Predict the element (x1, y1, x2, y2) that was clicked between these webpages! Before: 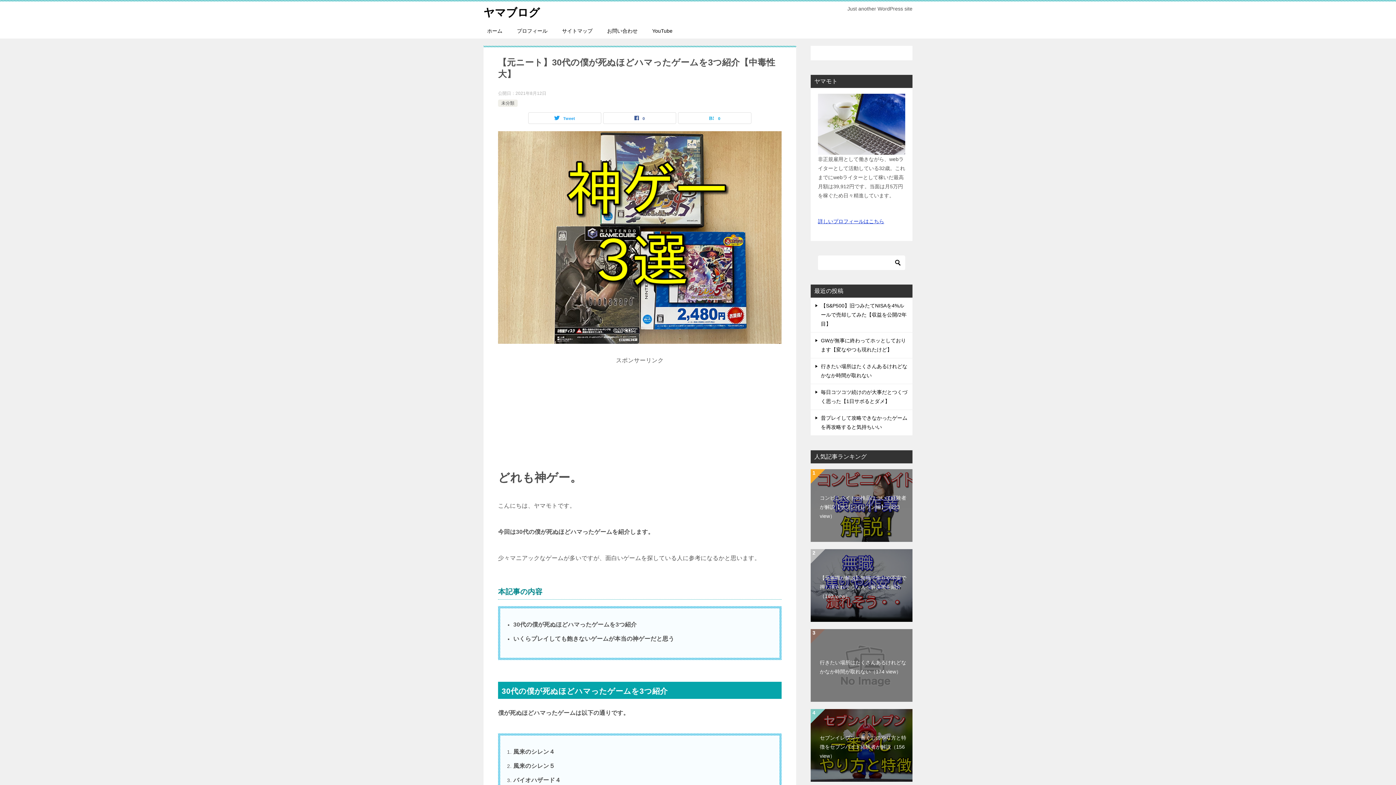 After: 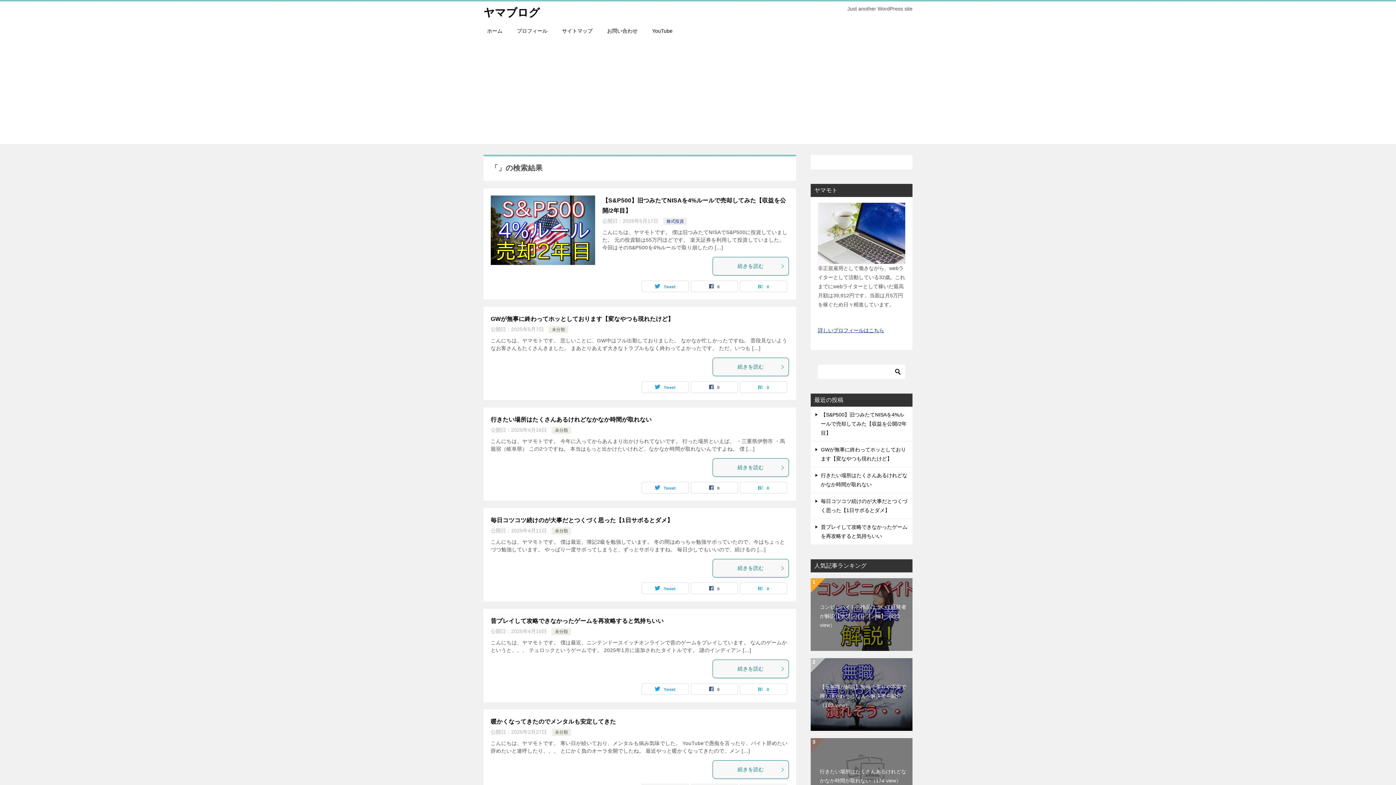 Action: bbox: (892, 255, 903, 270)